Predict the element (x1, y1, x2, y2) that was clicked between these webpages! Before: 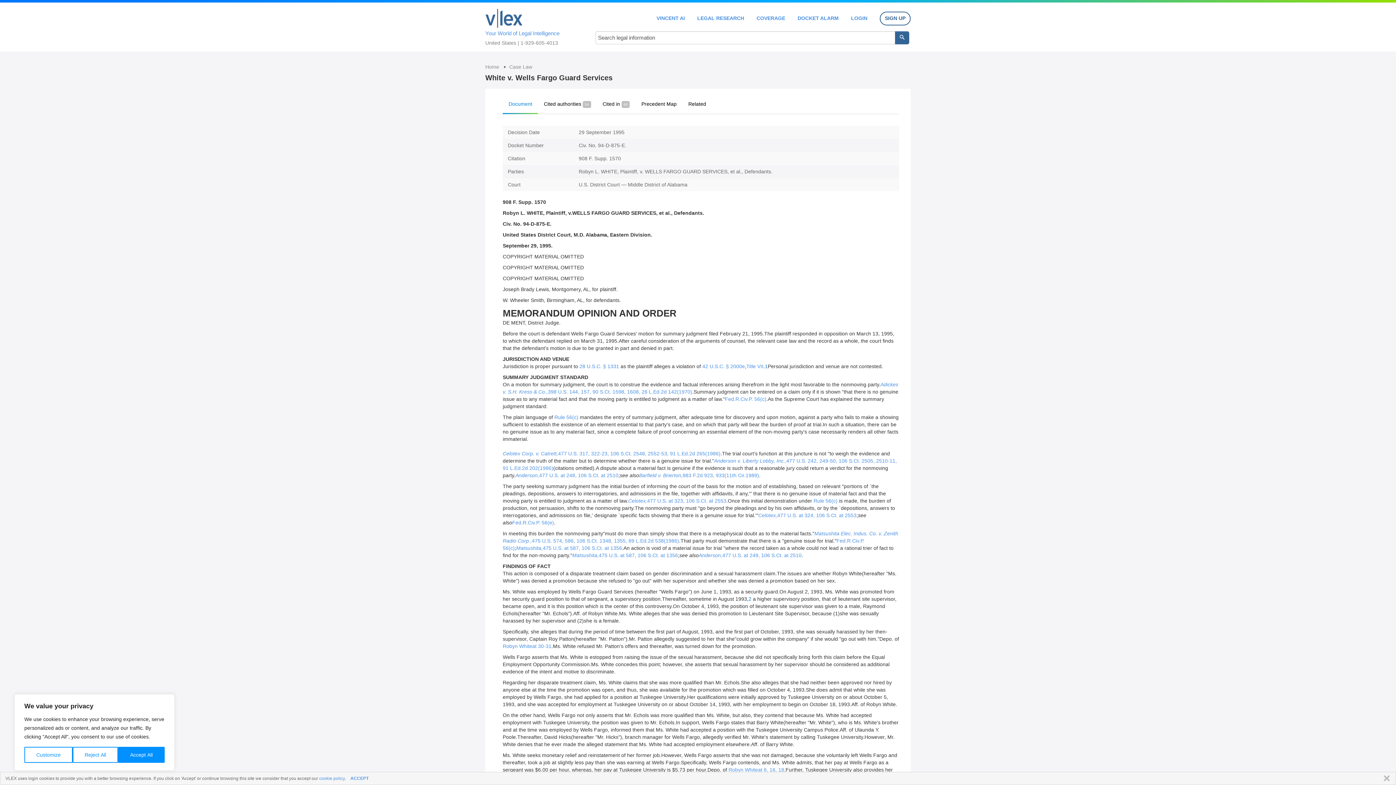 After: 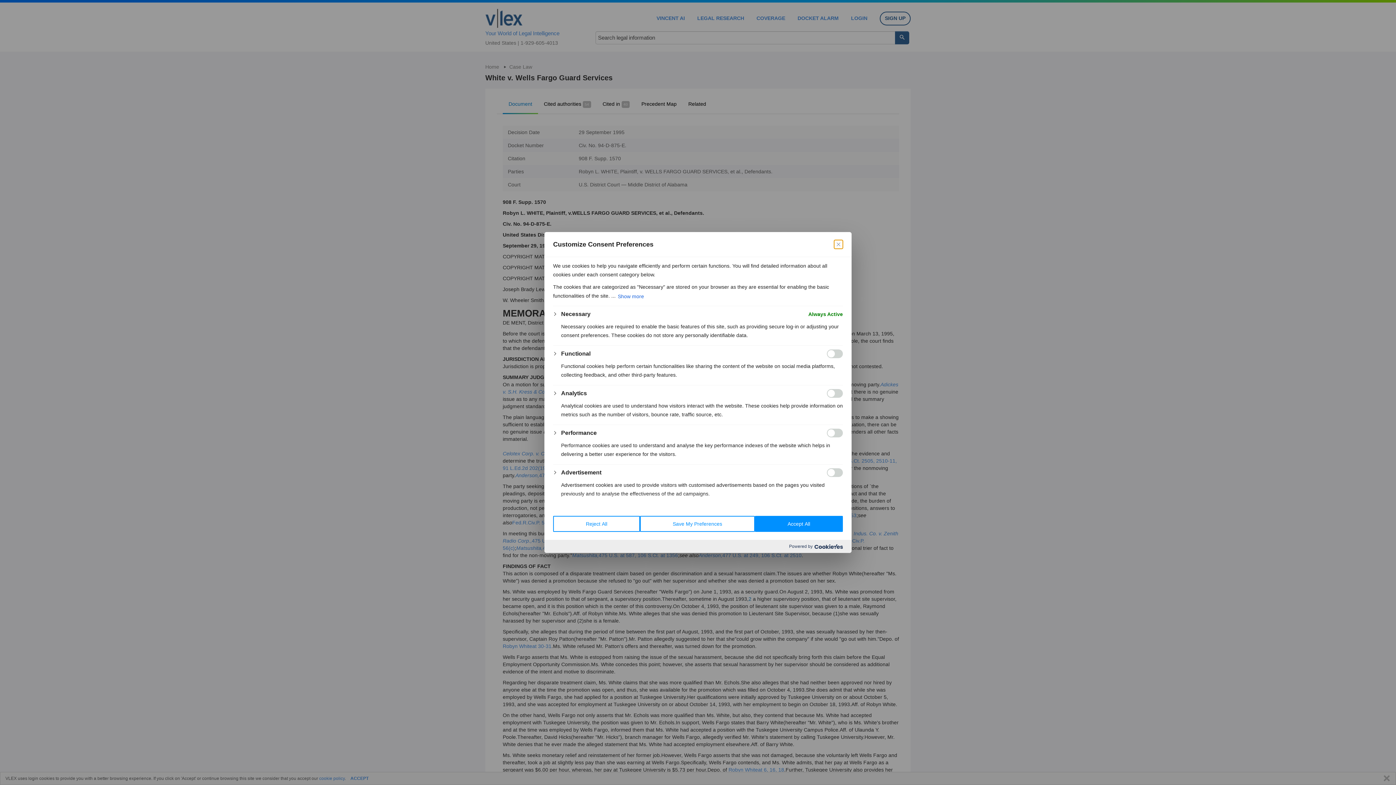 Action: label: Customize bbox: (24, 747, 72, 763)